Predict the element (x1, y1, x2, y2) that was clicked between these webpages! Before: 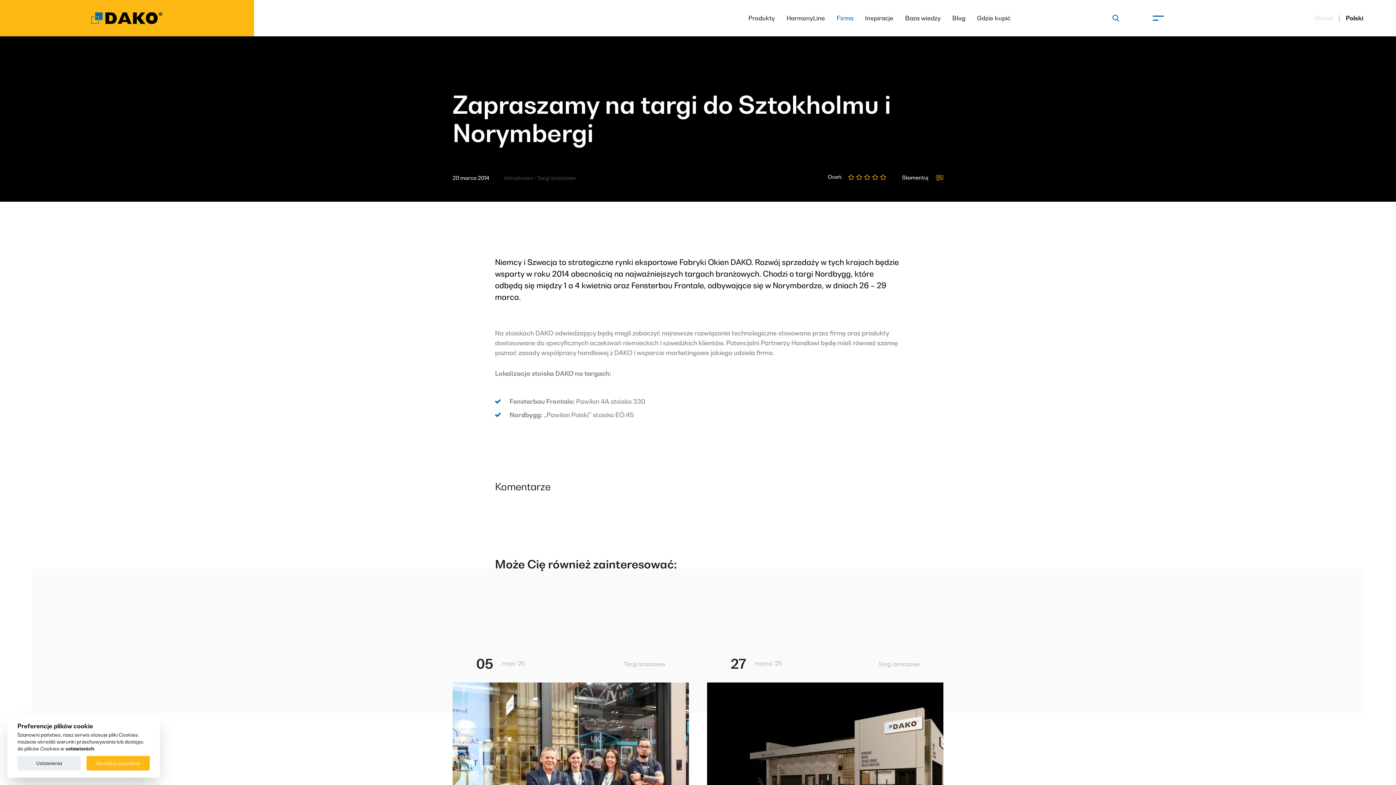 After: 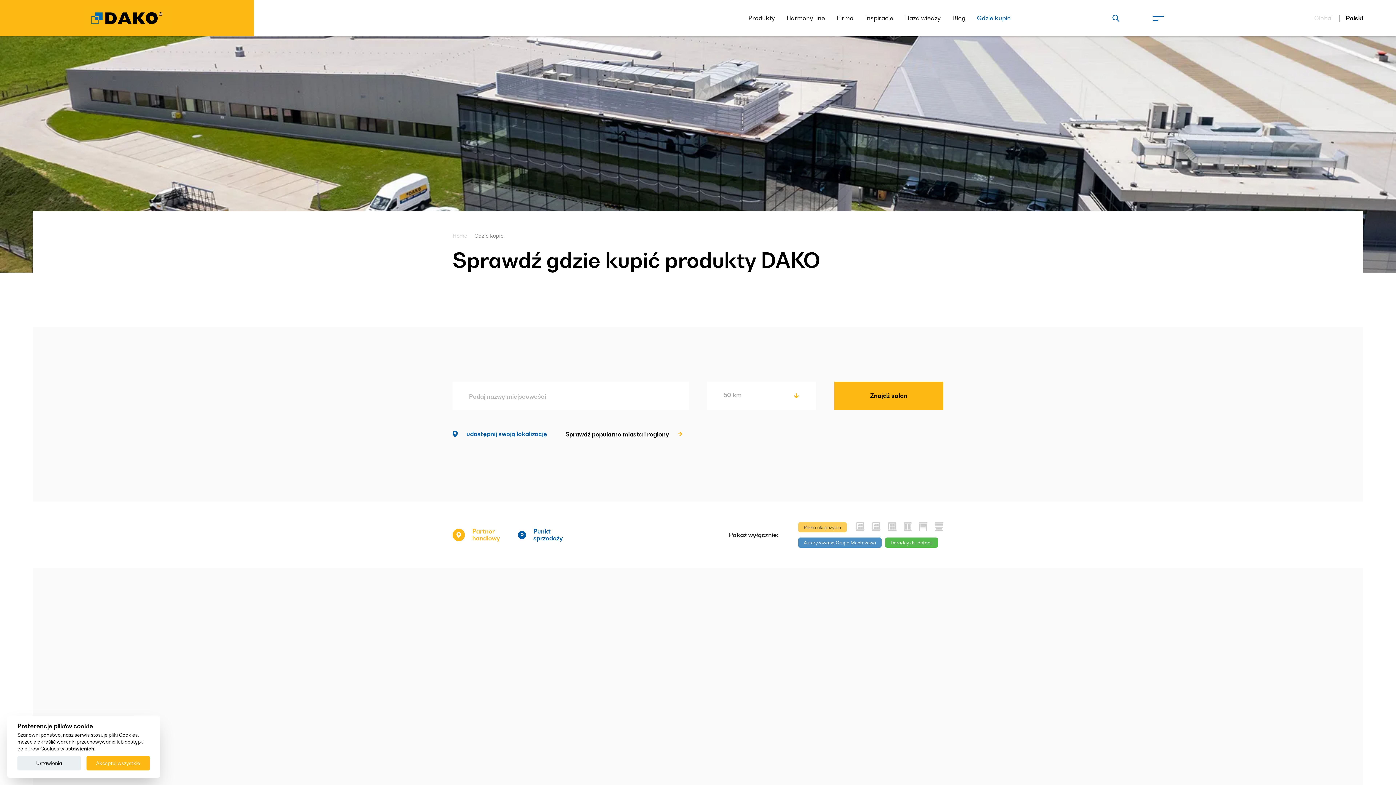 Action: label: Gdzie kupić bbox: (971, 11, 1016, 25)